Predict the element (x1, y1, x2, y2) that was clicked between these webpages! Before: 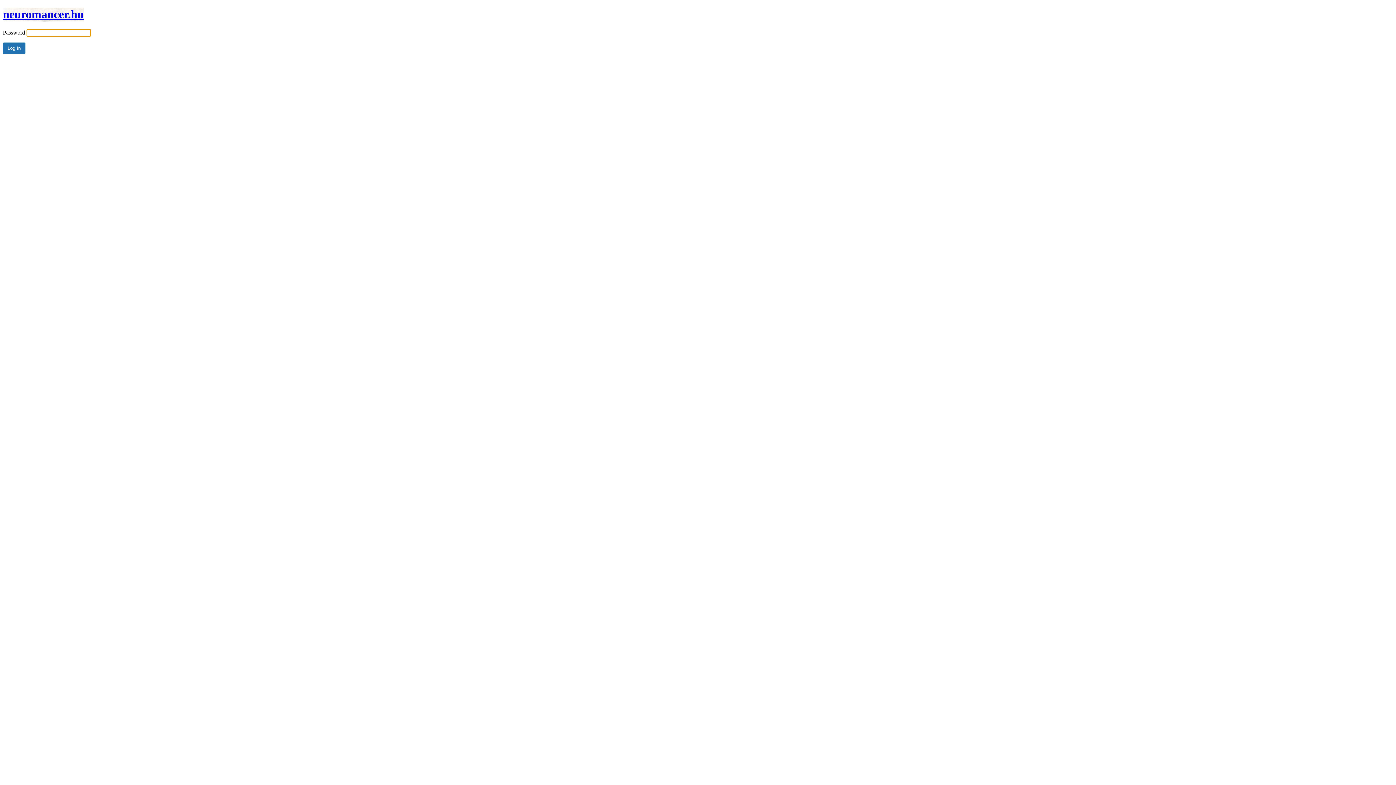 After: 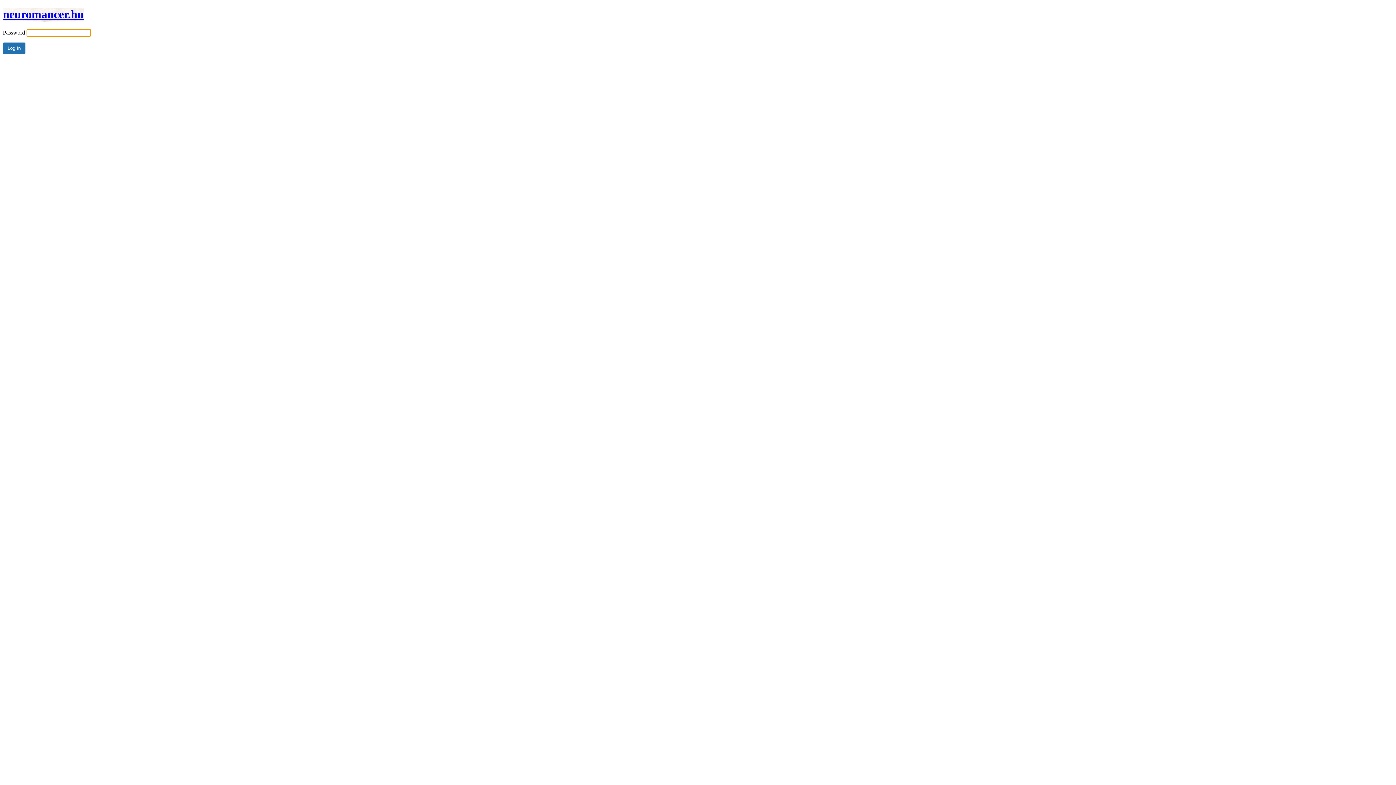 Action: bbox: (2, 7, 84, 21) label: neuromancer.hu